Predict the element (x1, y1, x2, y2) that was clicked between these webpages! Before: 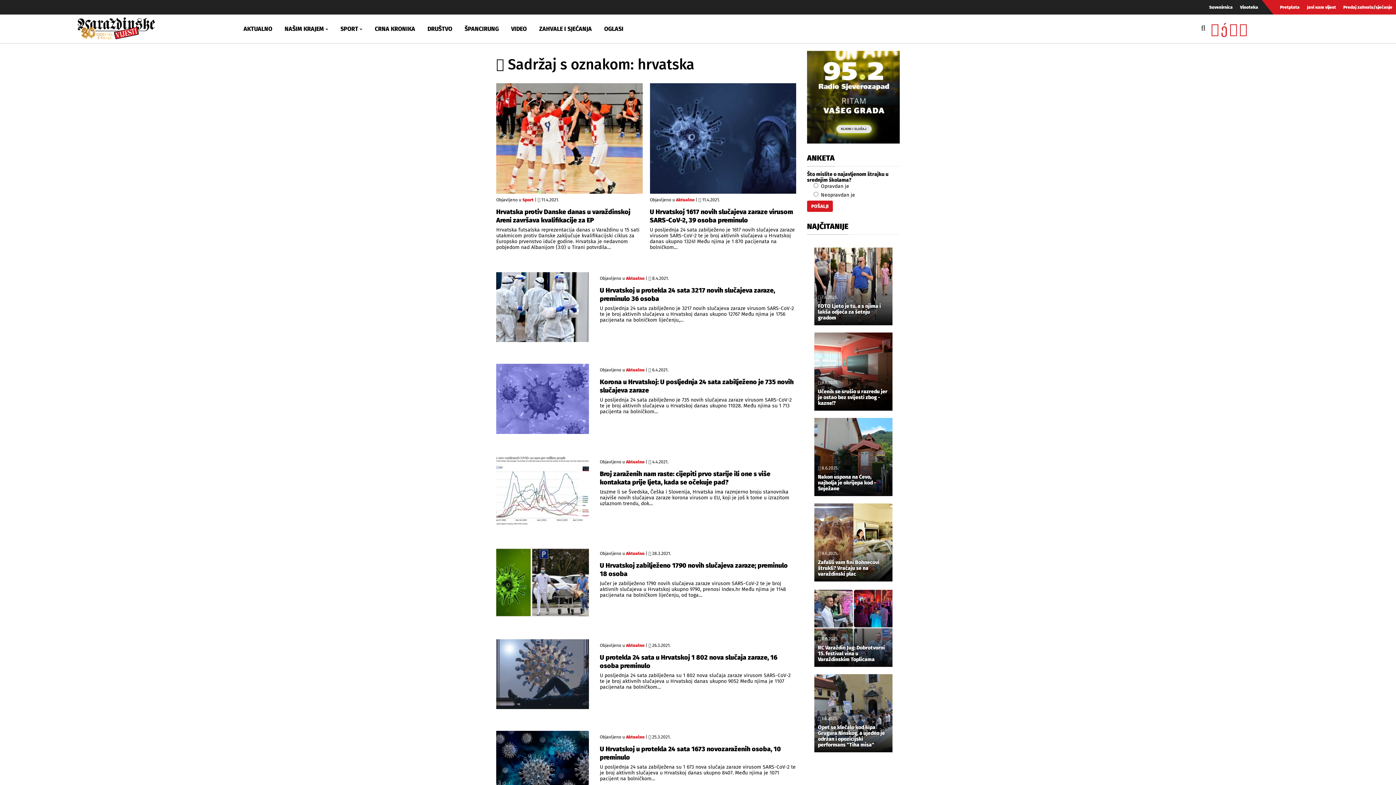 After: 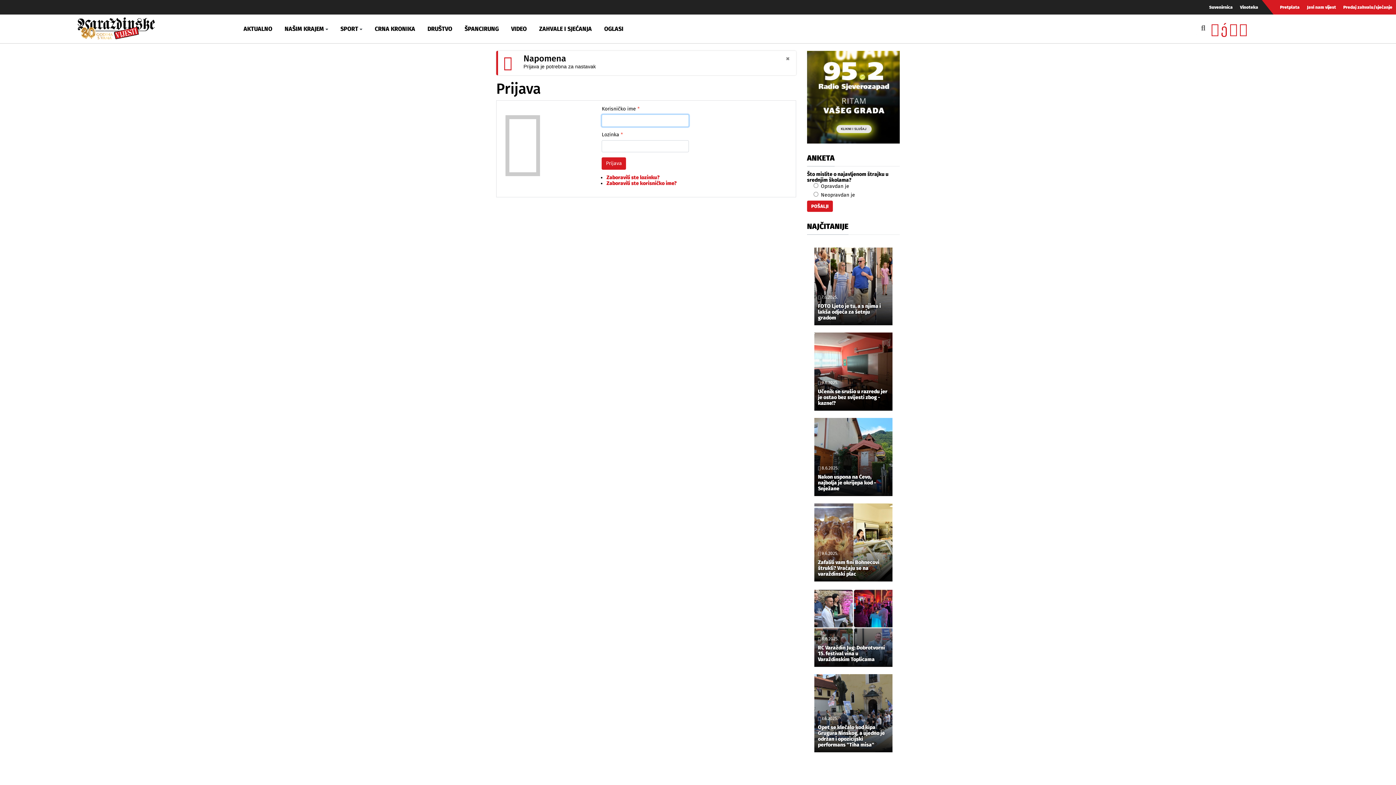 Action: bbox: (1276, 0, 1303, 14) label: Pretplata